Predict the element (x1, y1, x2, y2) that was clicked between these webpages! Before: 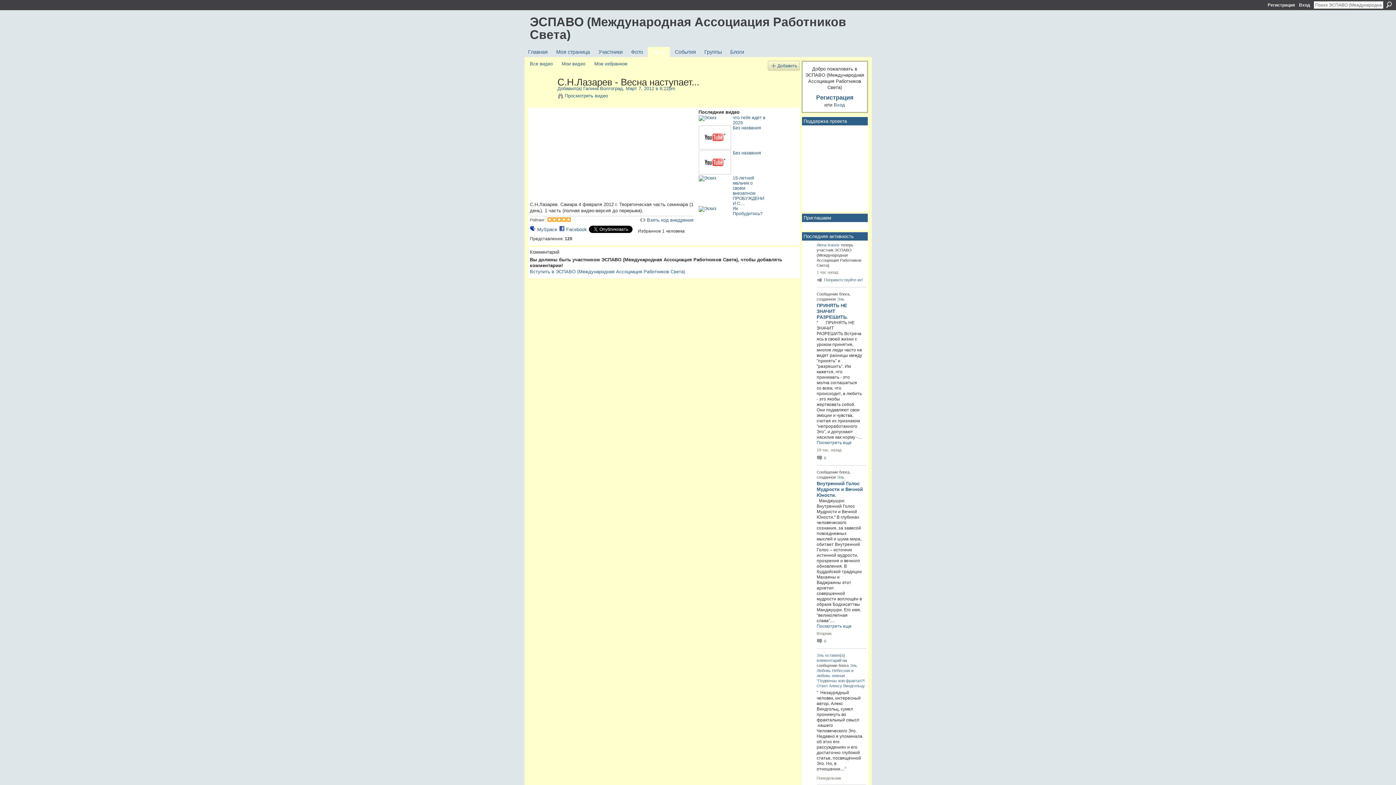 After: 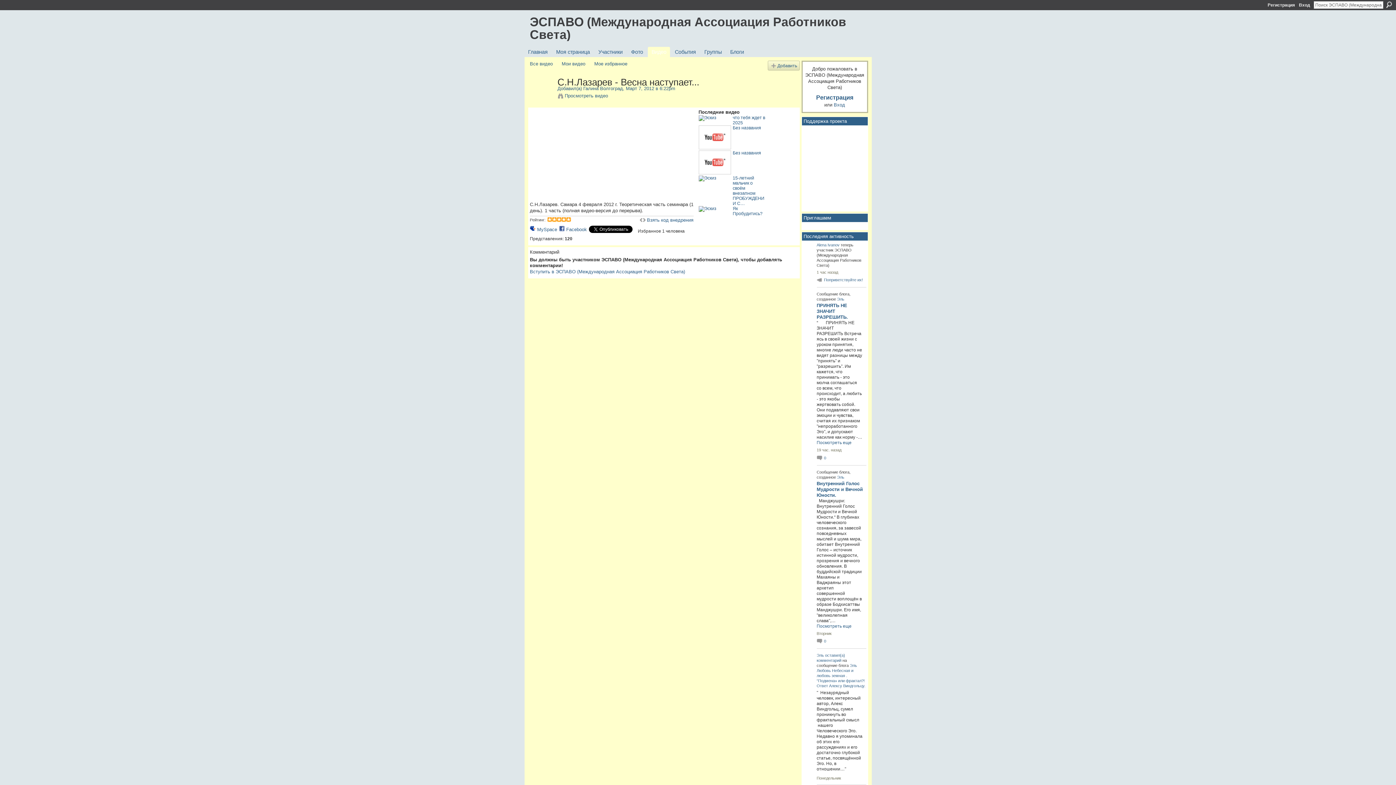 Action: label: Добавил(а)  bbox: (557, 85, 583, 91)